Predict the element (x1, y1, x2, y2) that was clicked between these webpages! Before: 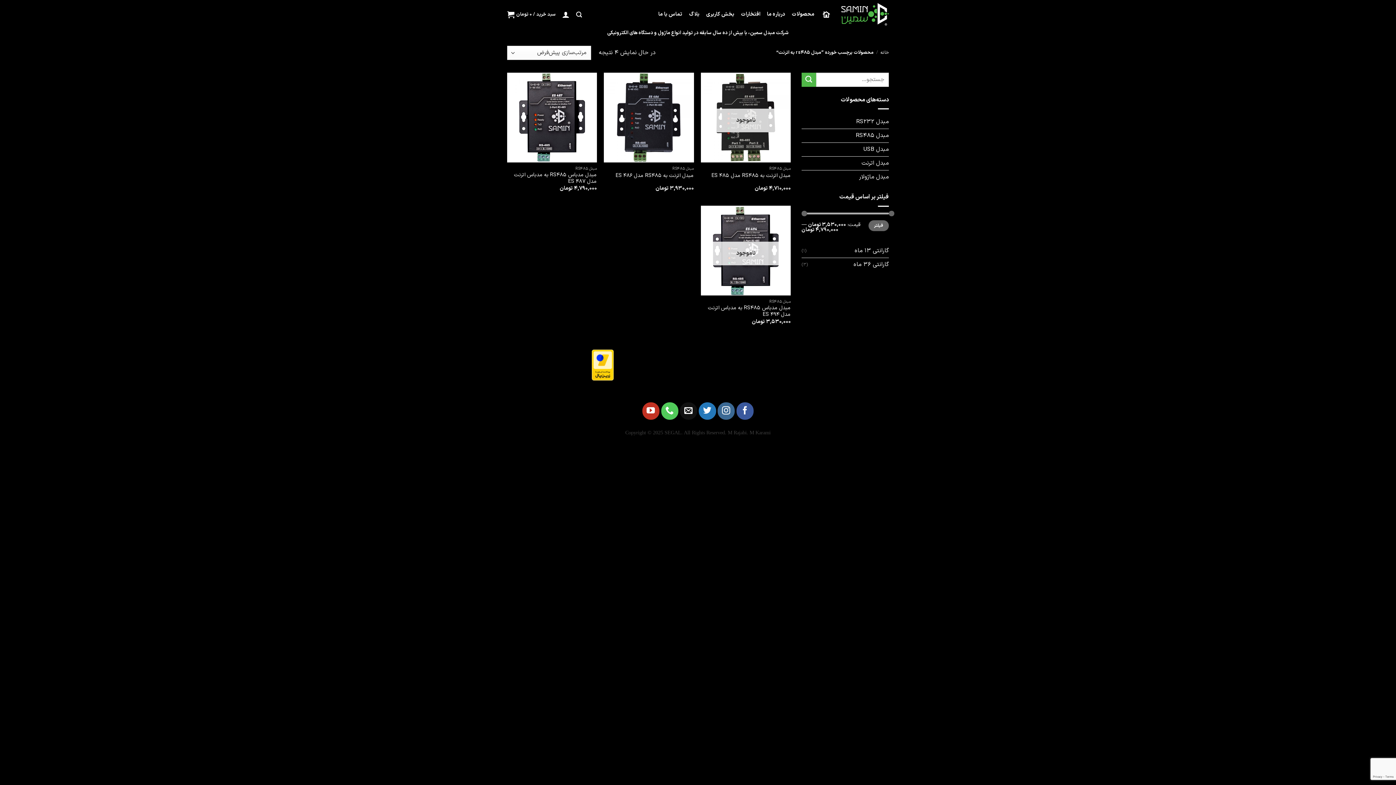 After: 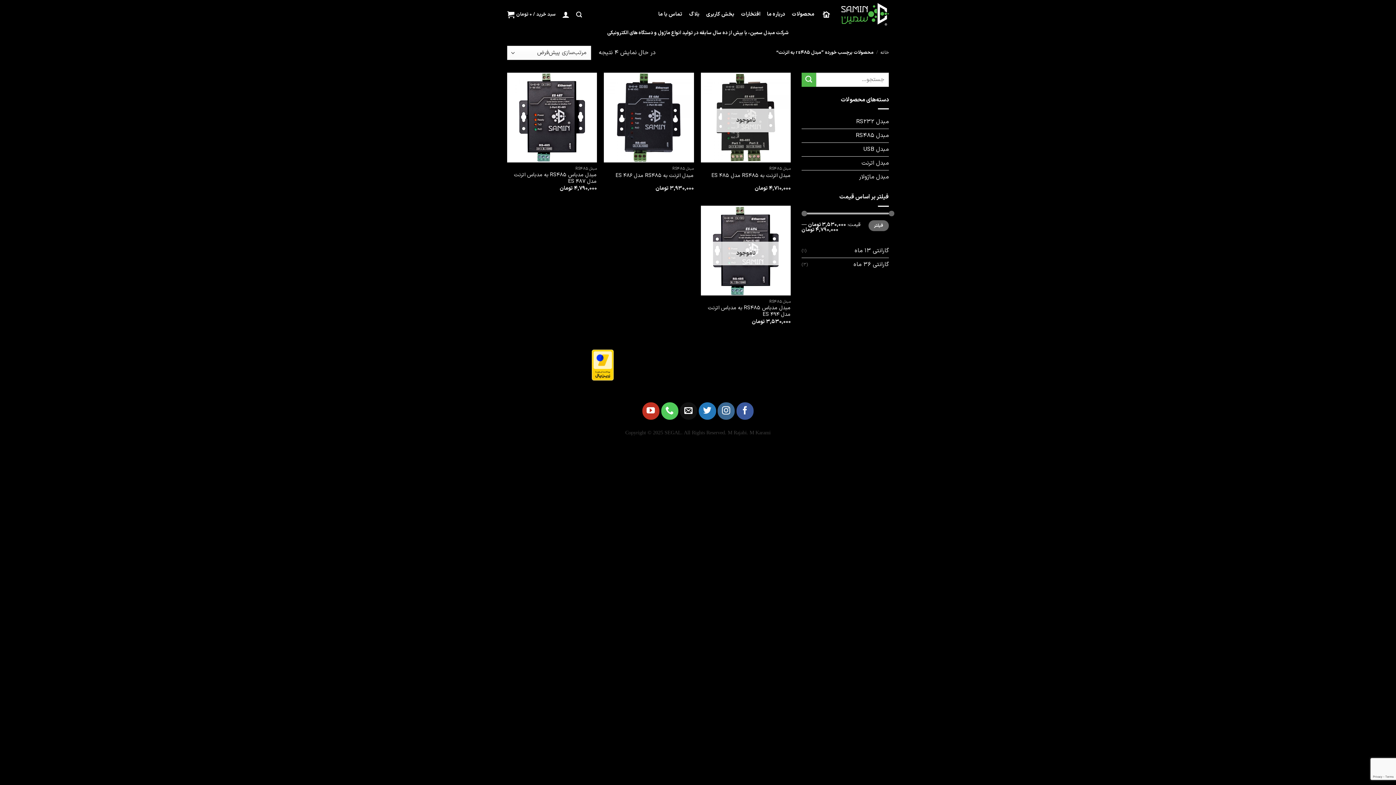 Action: bbox: (591, 360, 613, 369)